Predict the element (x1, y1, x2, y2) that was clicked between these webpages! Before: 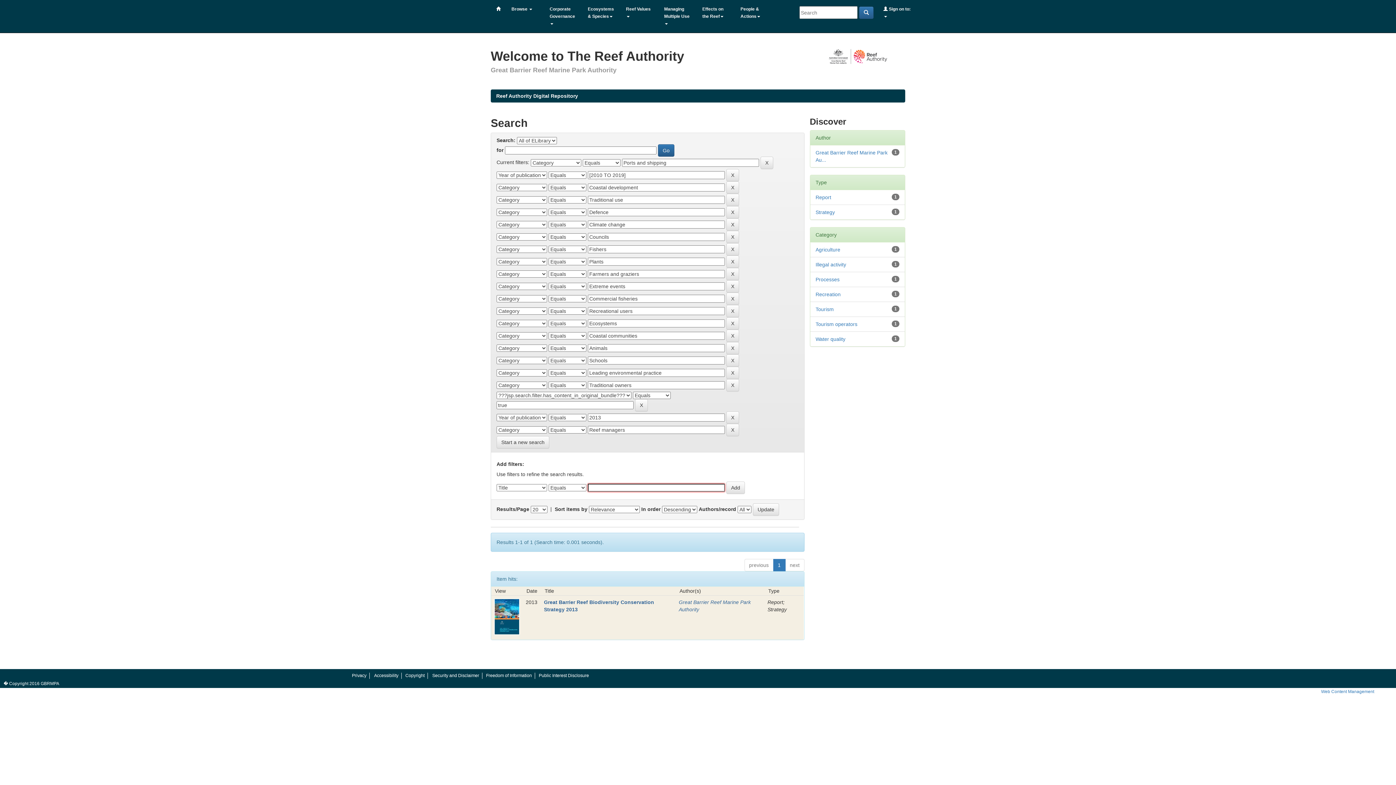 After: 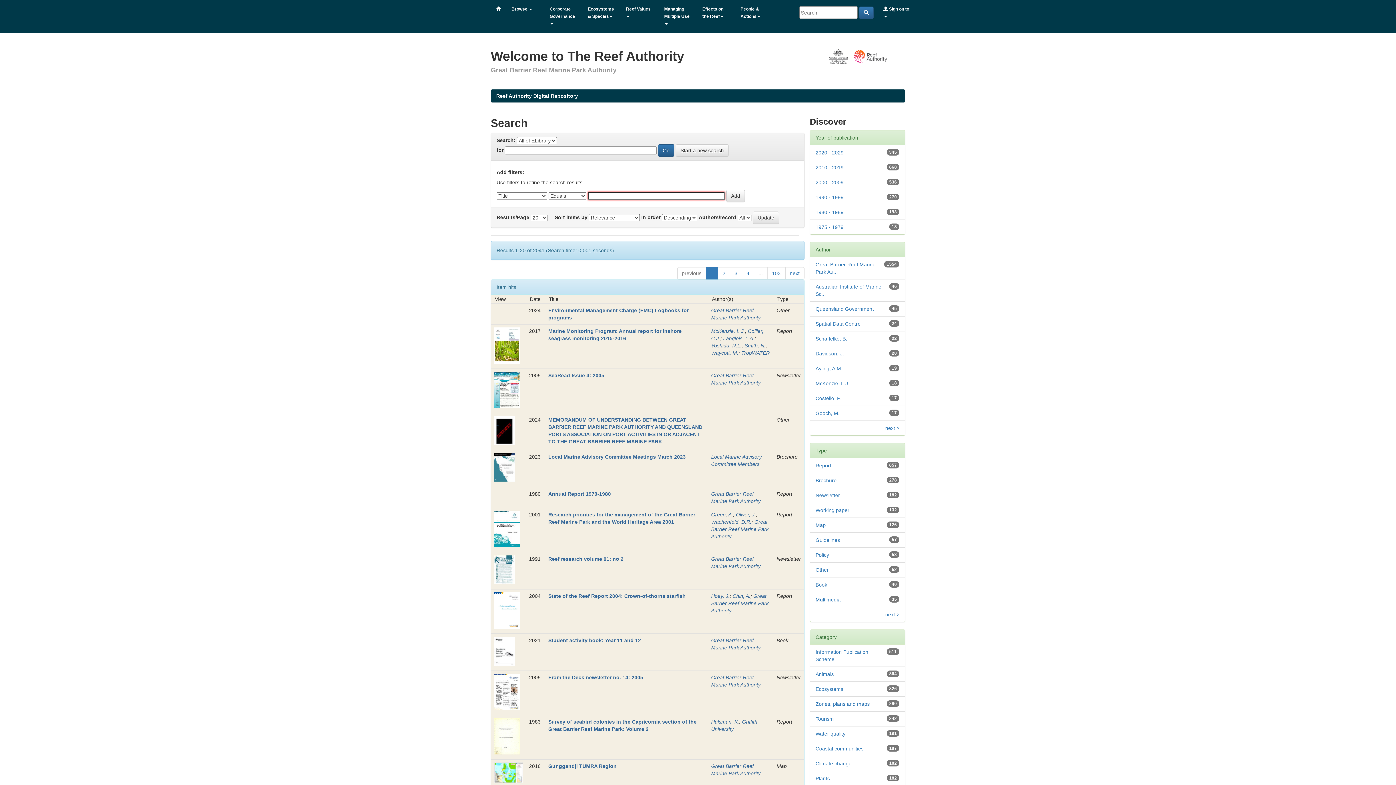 Action: label: Managing Multiple Use bbox: (658, 0, 697, 32)